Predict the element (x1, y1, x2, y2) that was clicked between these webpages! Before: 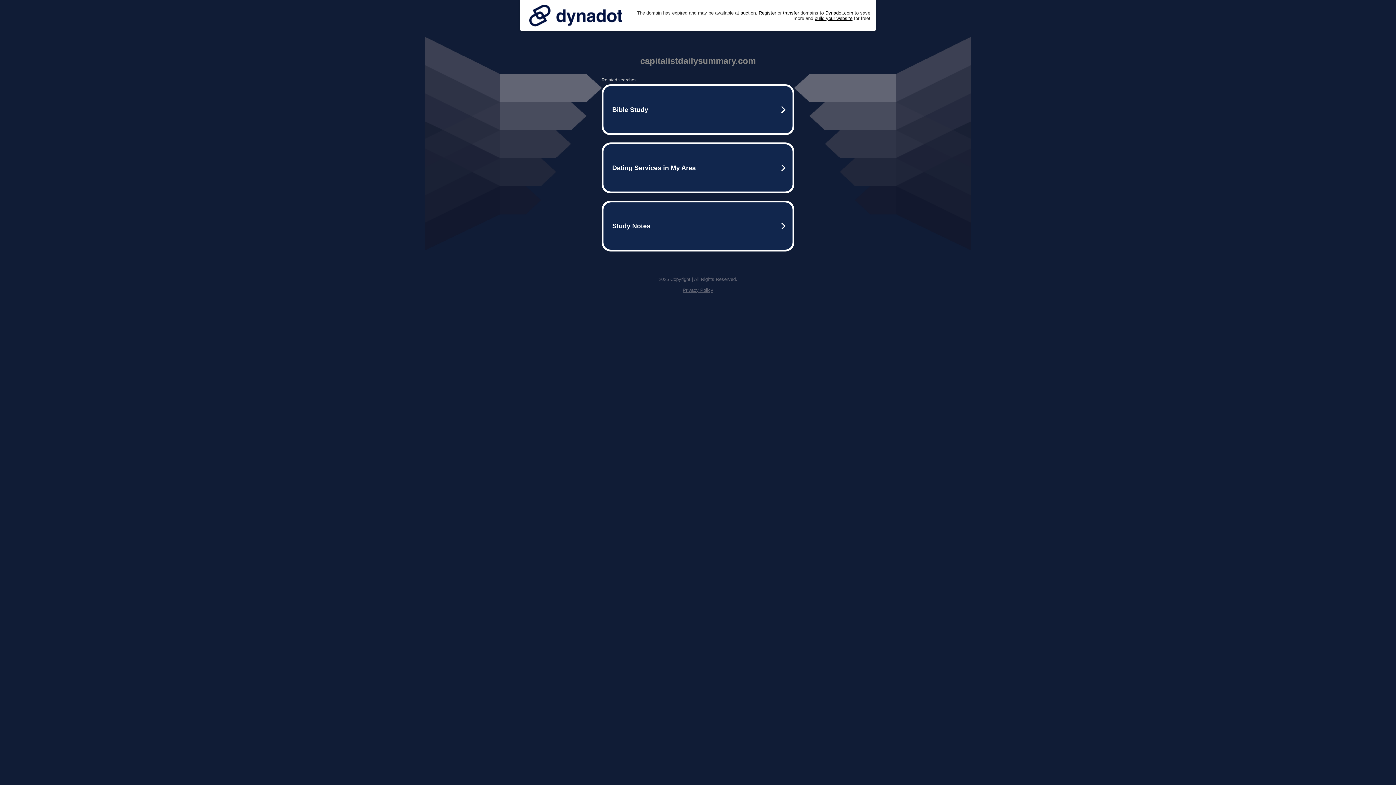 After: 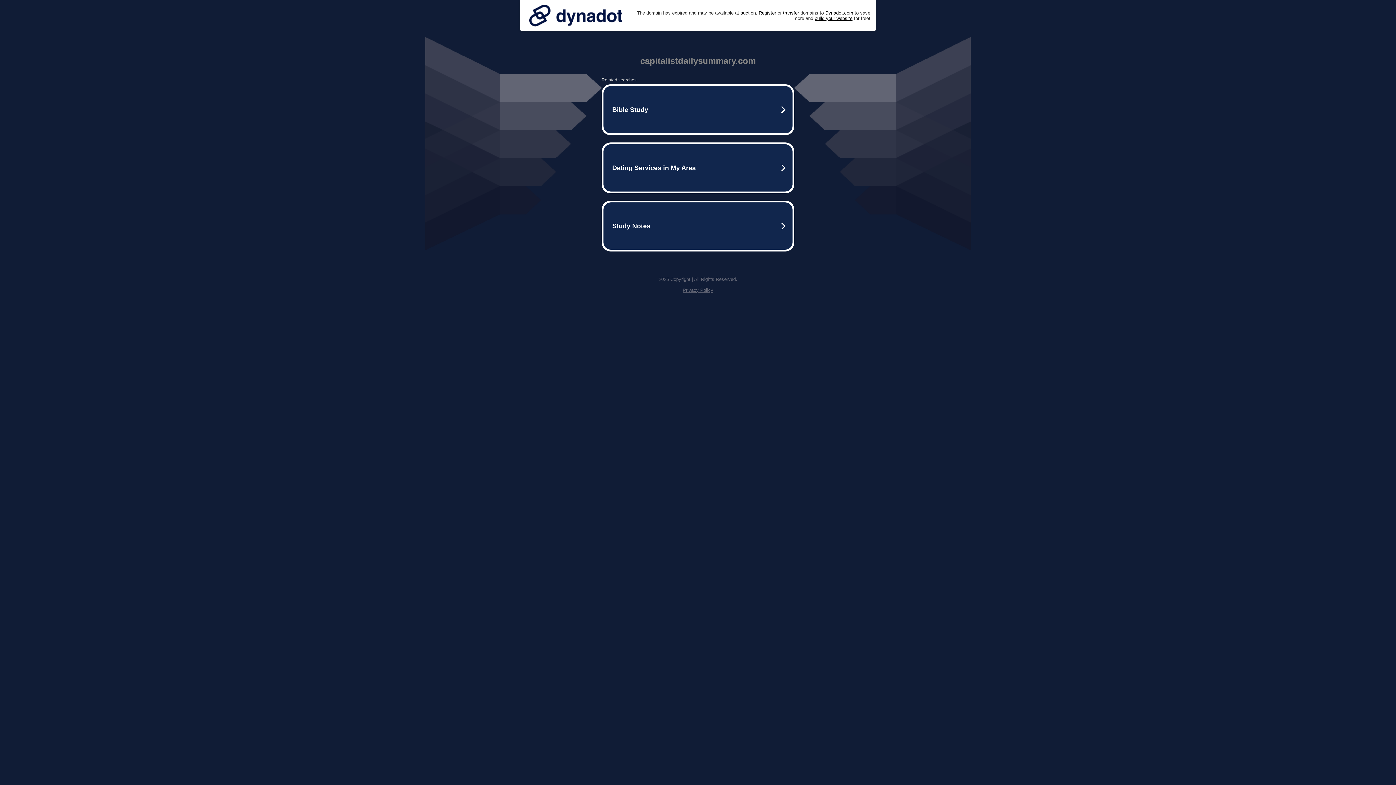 Action: bbox: (525, 0, 626, 30)